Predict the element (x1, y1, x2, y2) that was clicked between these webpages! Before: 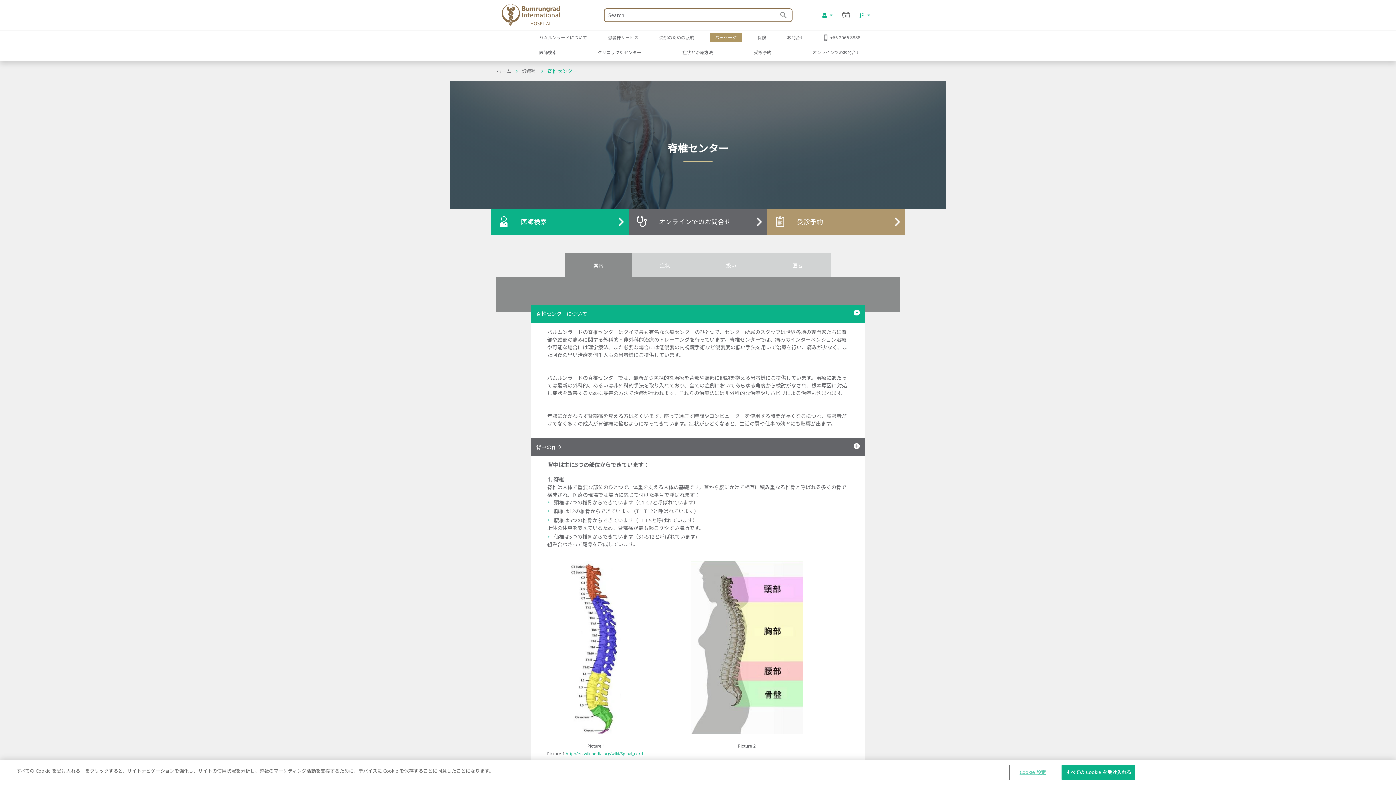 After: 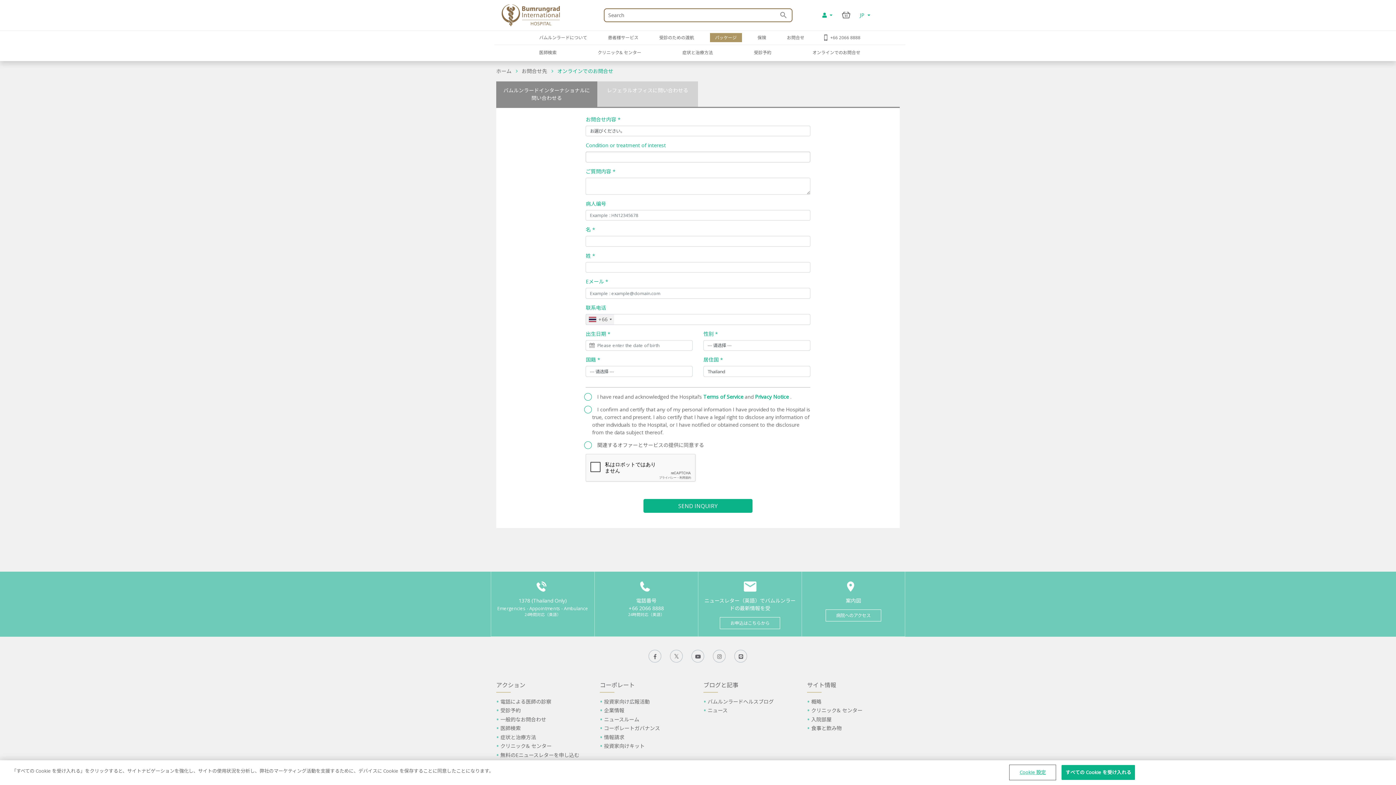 Action: label: オンラインでのお問合せ bbox: (807, 47, 865, 57)